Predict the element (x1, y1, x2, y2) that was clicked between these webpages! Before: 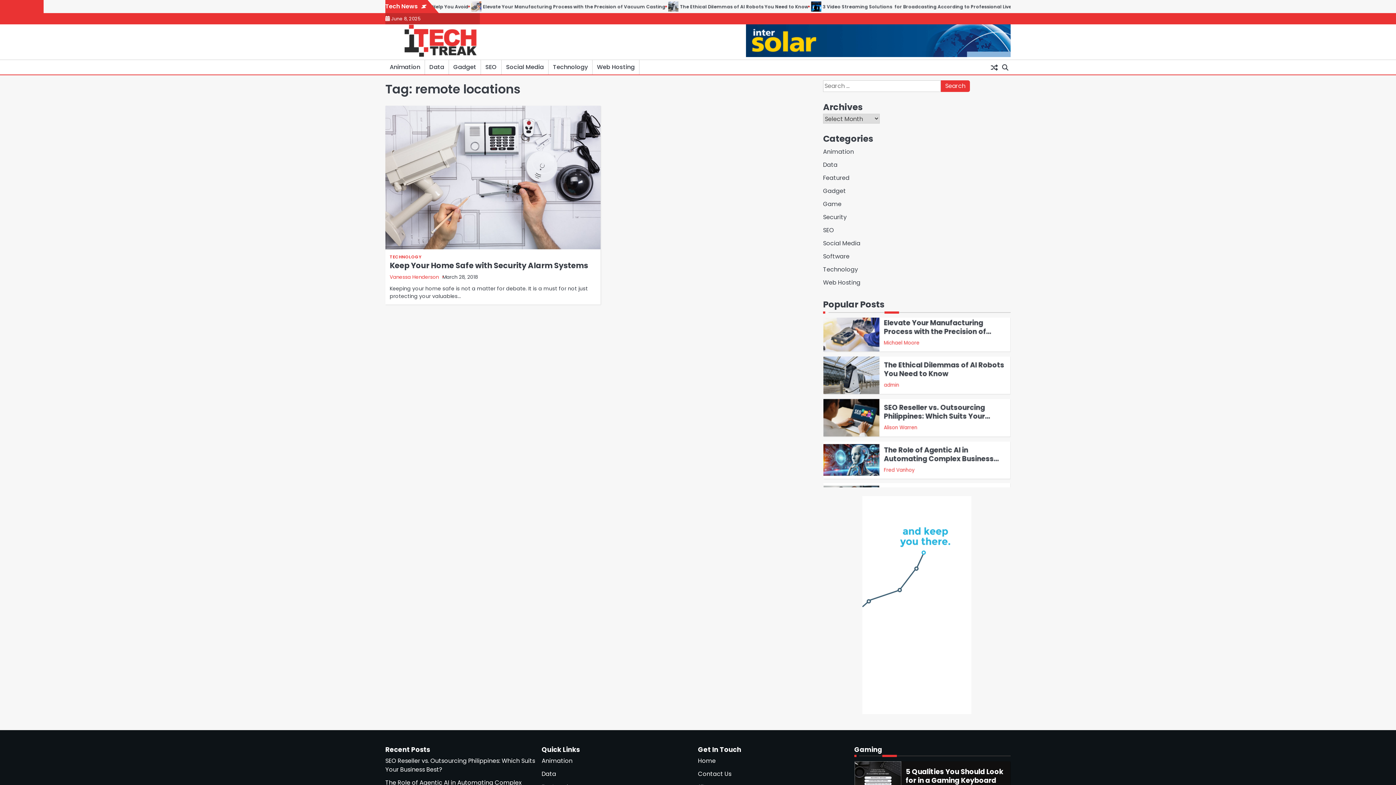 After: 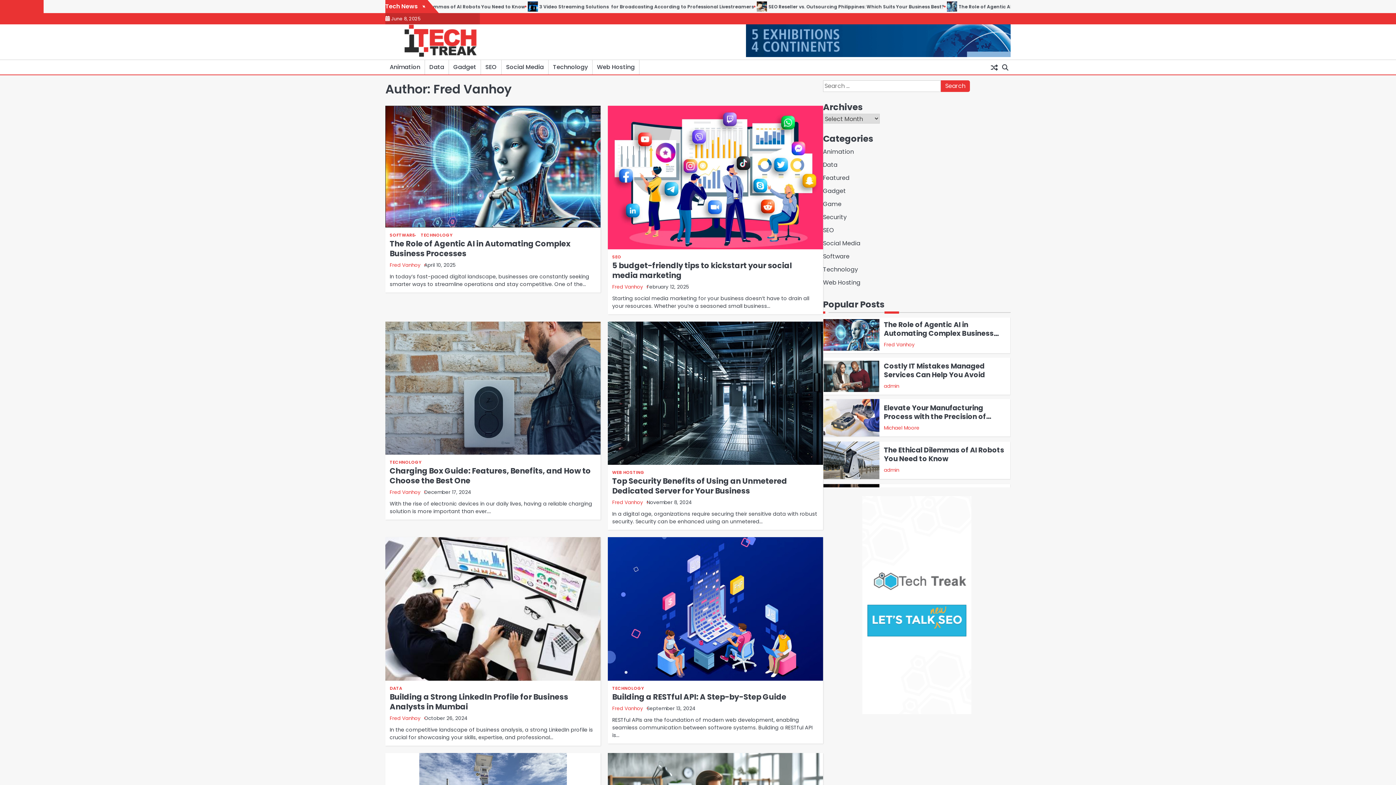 Action: bbox: (884, 383, 914, 390) label: Fred Vanhoy